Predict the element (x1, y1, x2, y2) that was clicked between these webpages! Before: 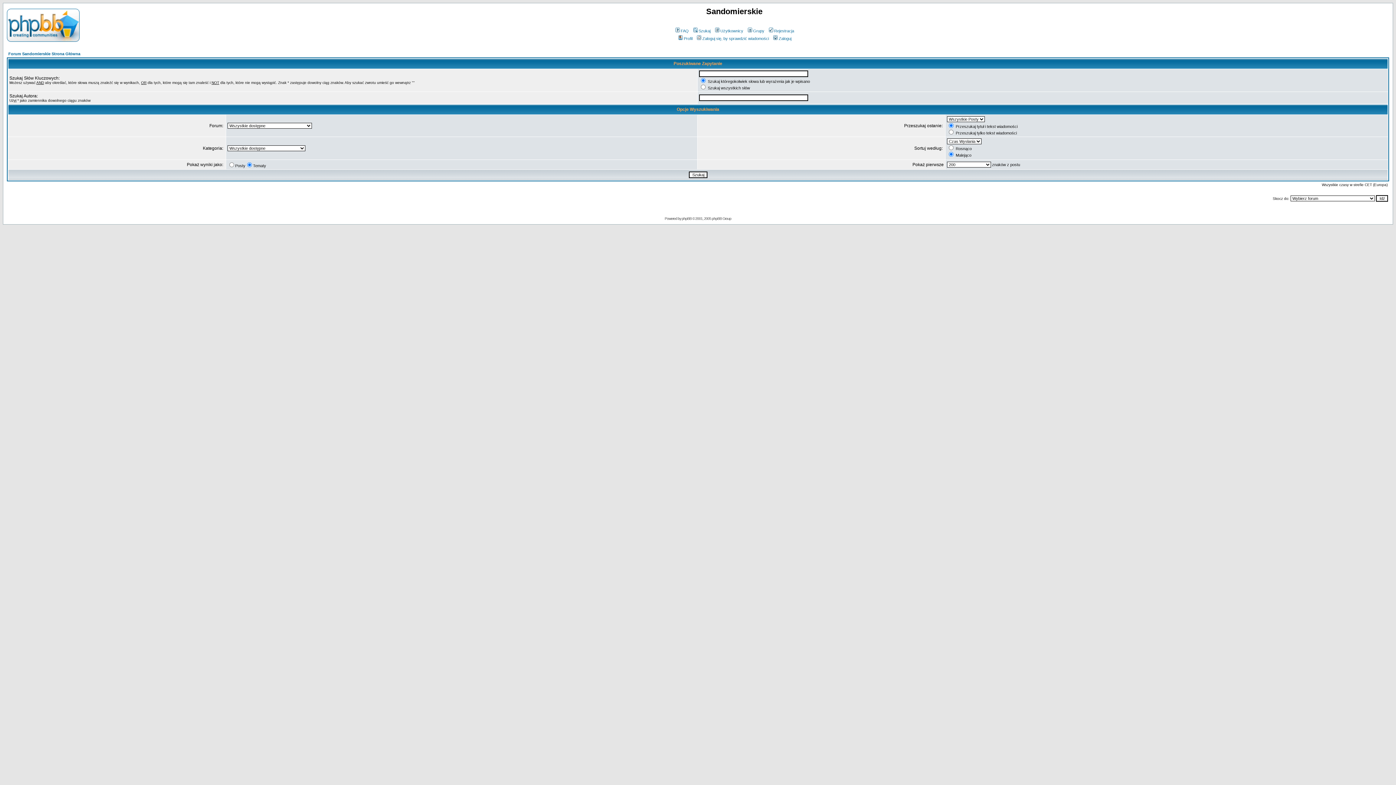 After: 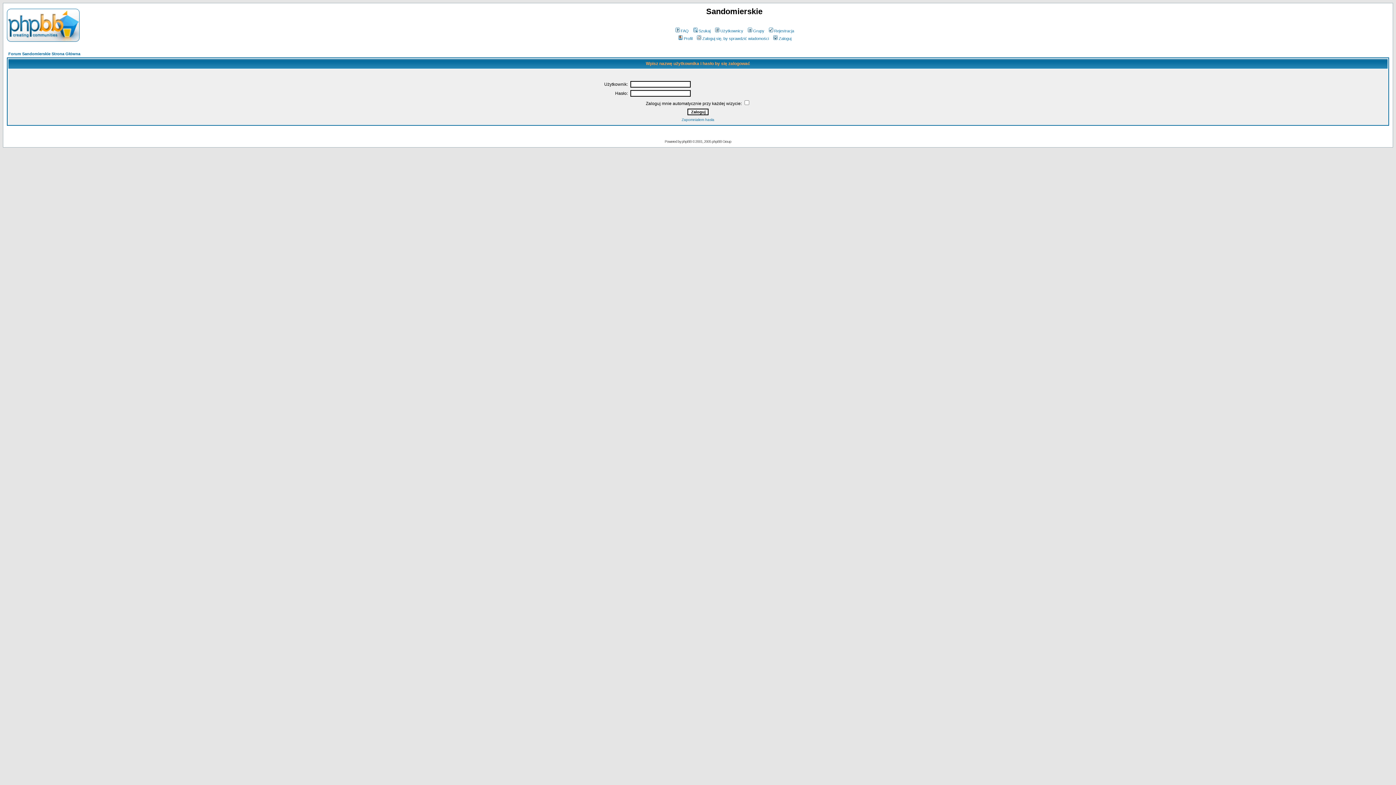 Action: label: Zaloguj bbox: (772, 36, 791, 40)